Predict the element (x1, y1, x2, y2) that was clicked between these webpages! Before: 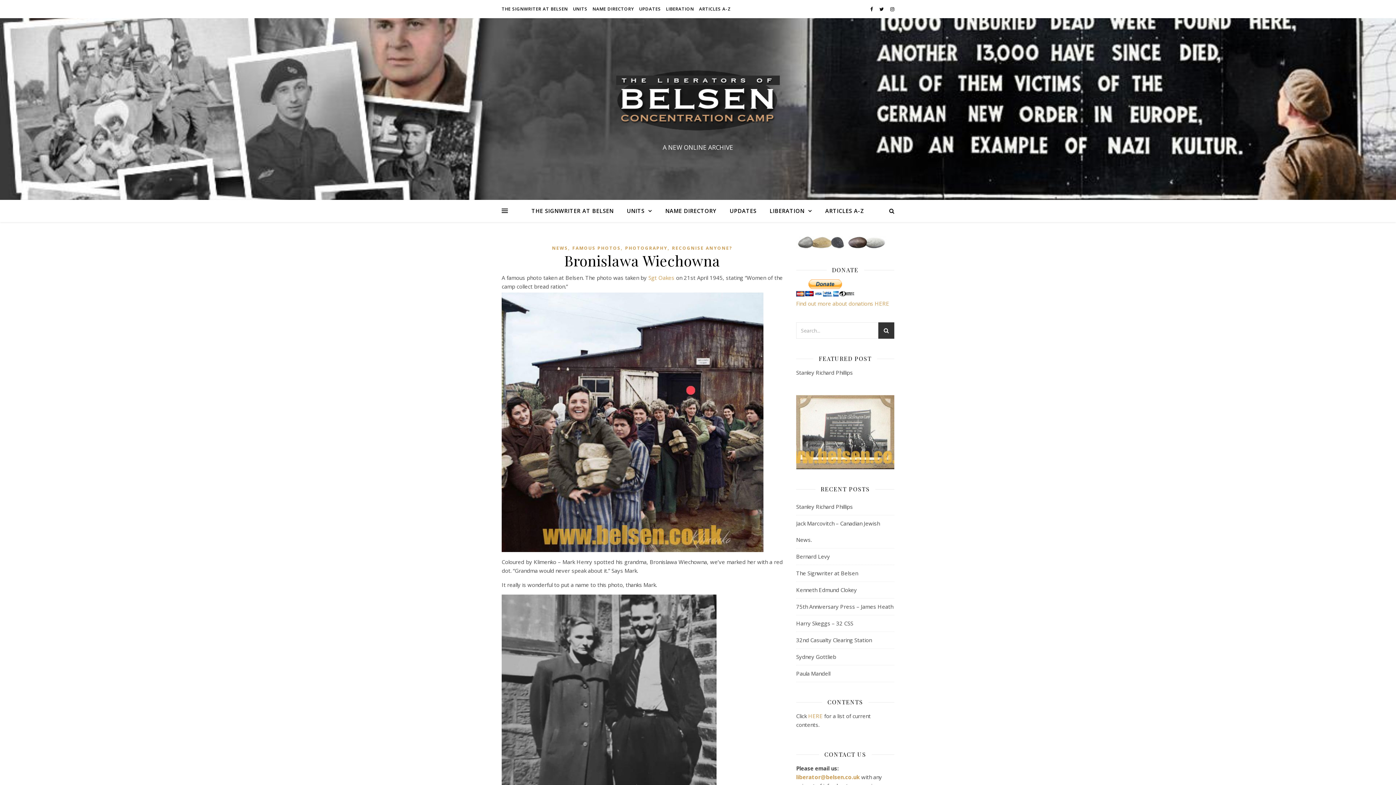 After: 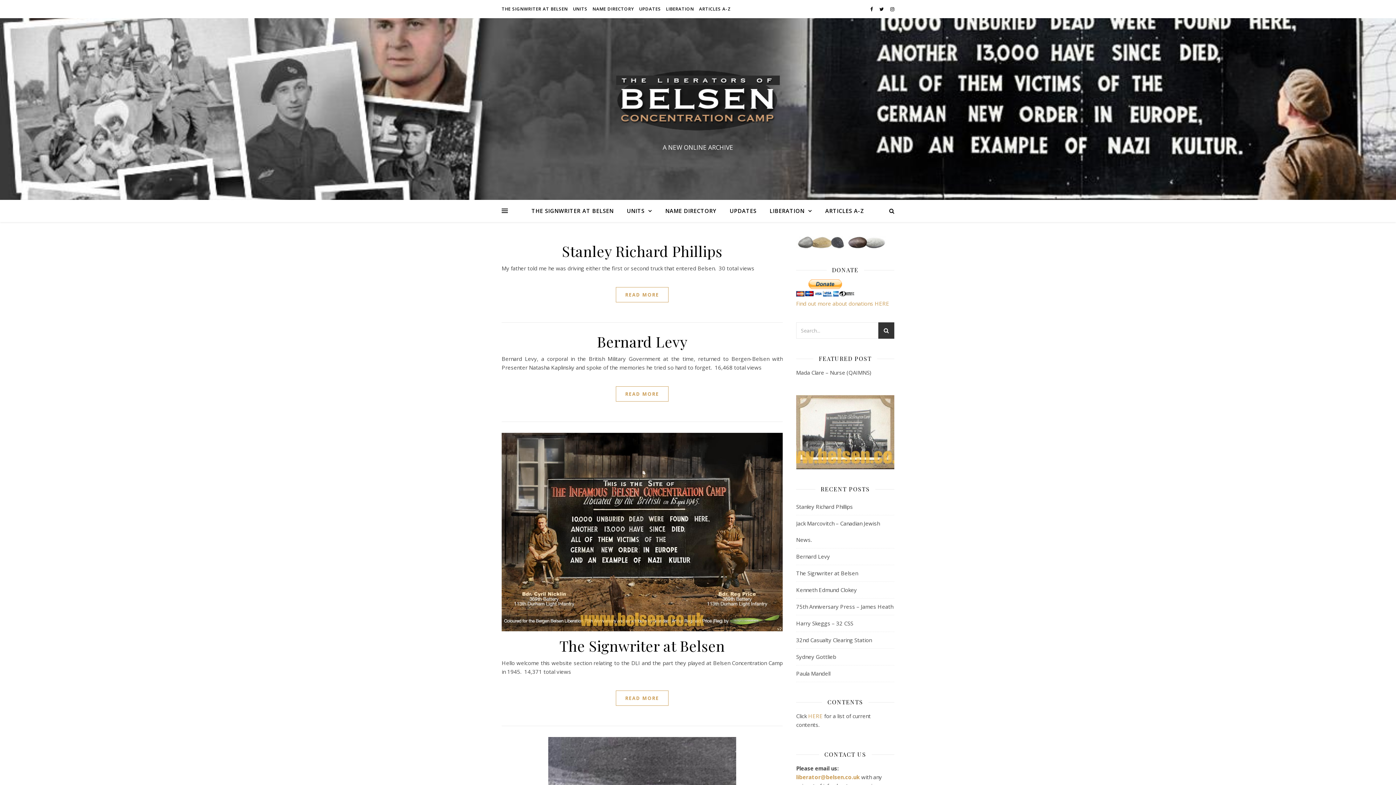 Action: label: NEWS bbox: (552, 245, 568, 251)